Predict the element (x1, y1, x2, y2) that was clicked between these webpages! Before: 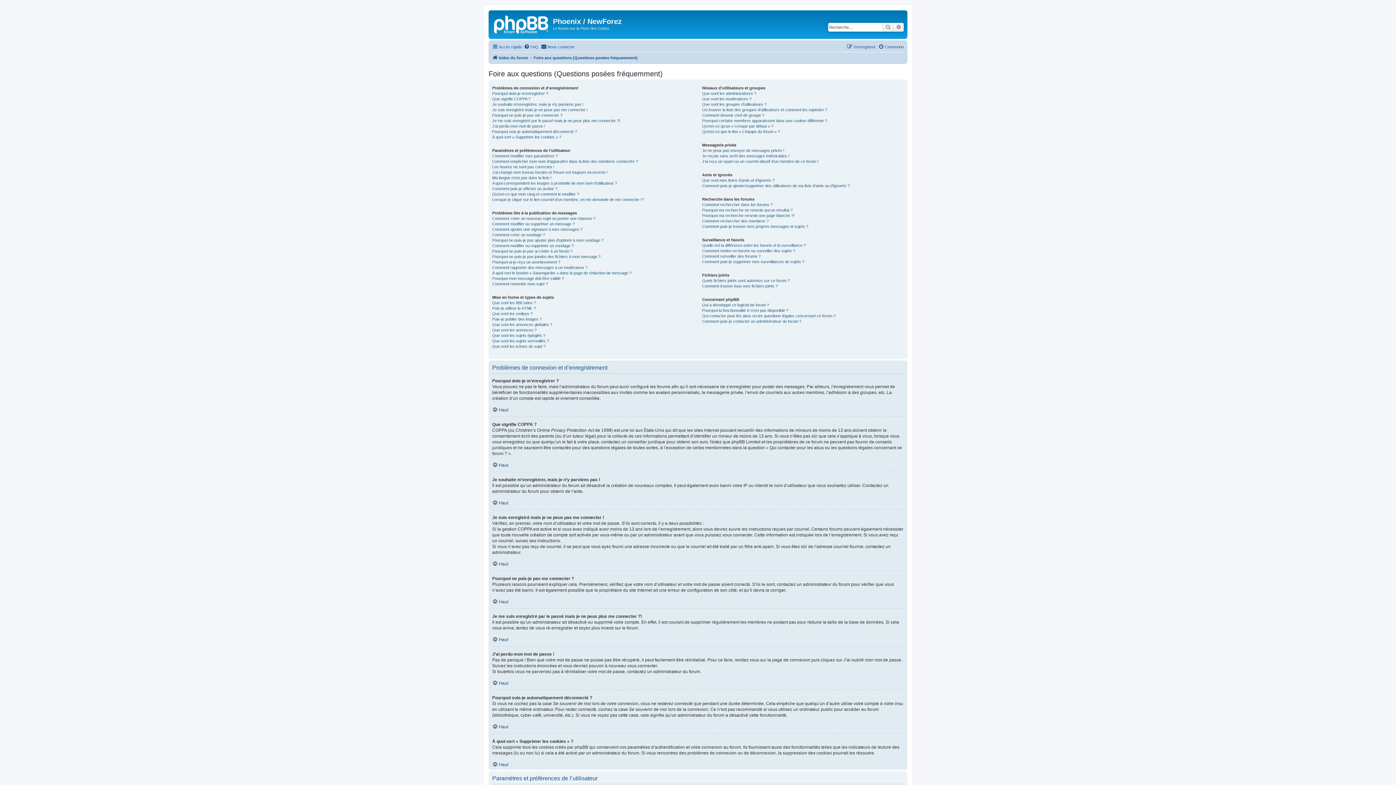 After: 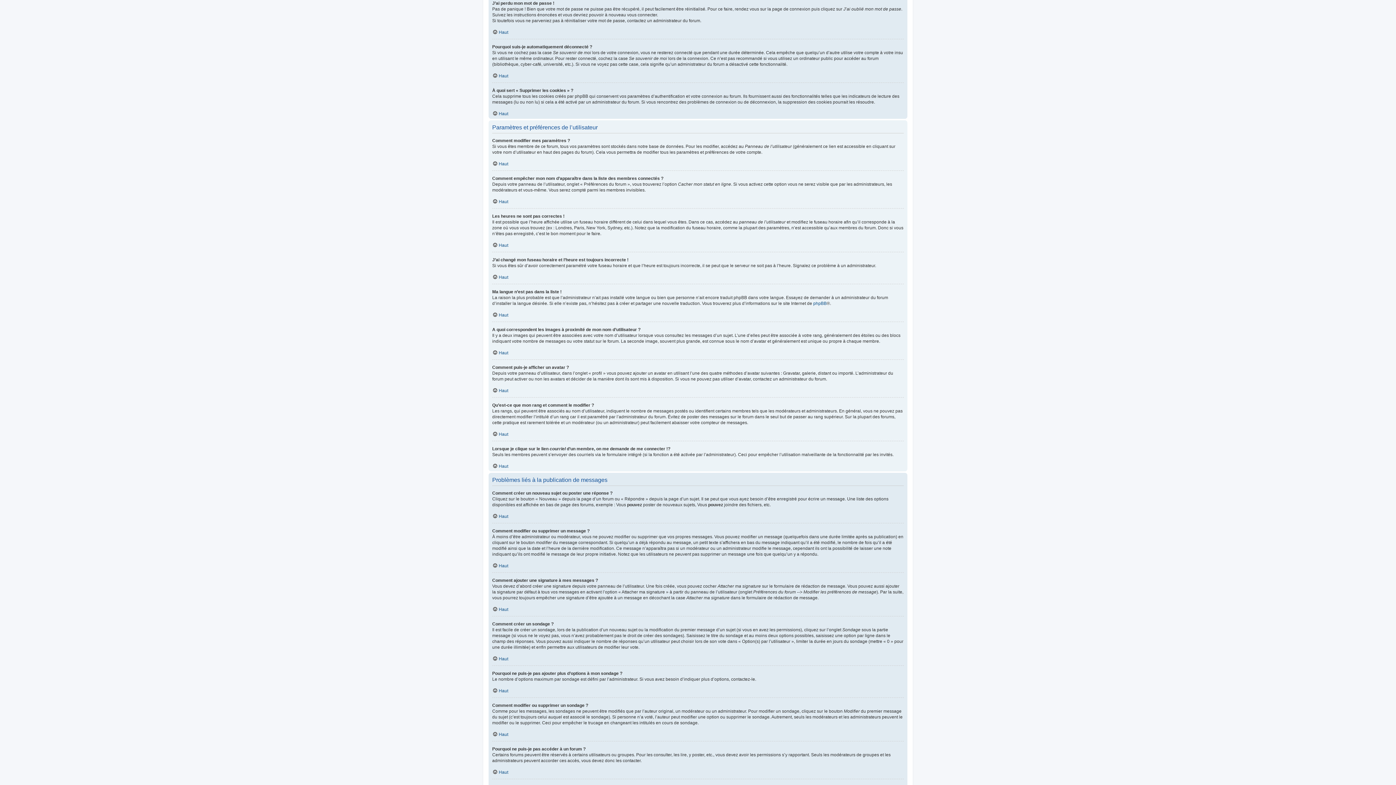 Action: label: J’ai perdu mon mot de passe ! bbox: (492, 123, 545, 128)